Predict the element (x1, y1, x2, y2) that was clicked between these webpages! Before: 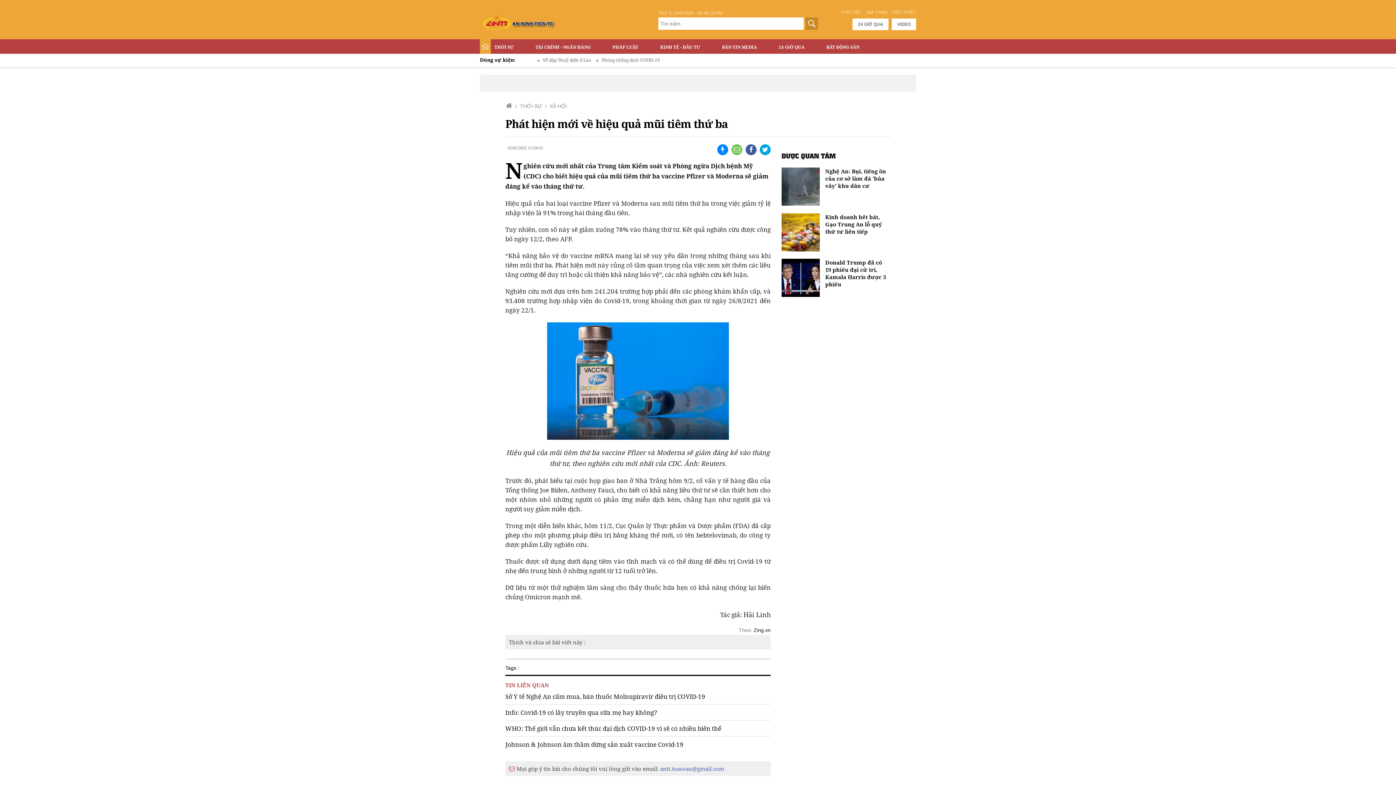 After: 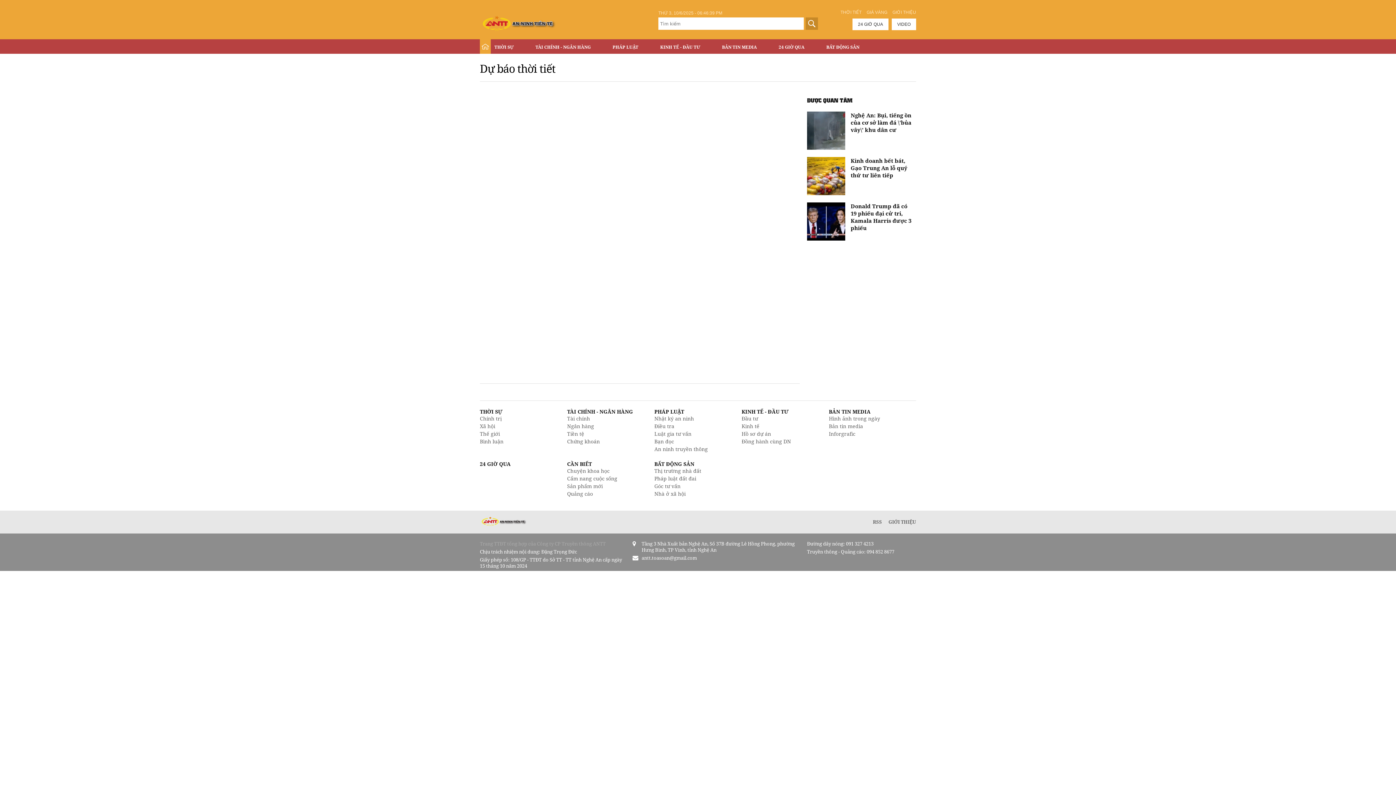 Action: label: THỜI TIẾT bbox: (840, 9, 861, 14)